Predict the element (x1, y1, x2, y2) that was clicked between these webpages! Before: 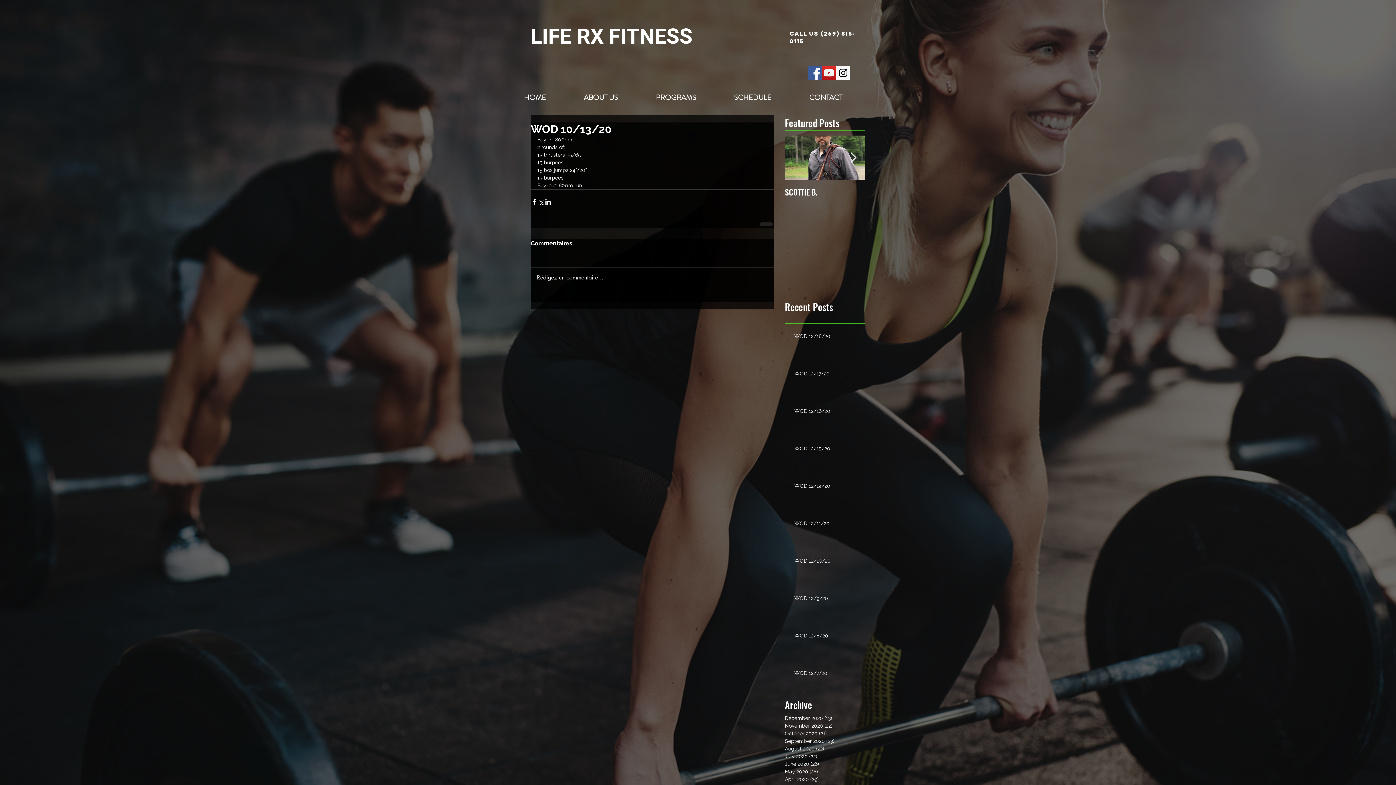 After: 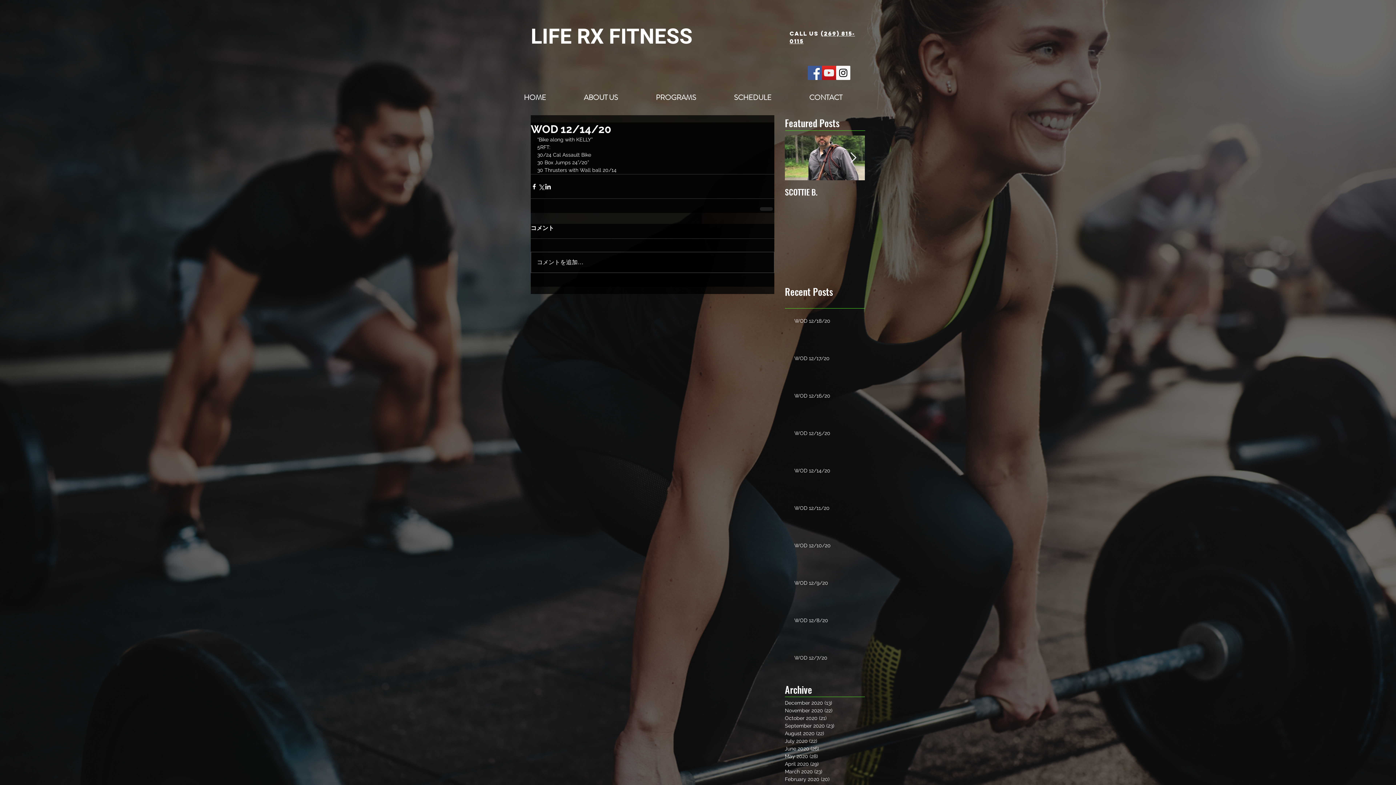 Action: label: WOD 12/14/20 bbox: (794, 482, 869, 492)